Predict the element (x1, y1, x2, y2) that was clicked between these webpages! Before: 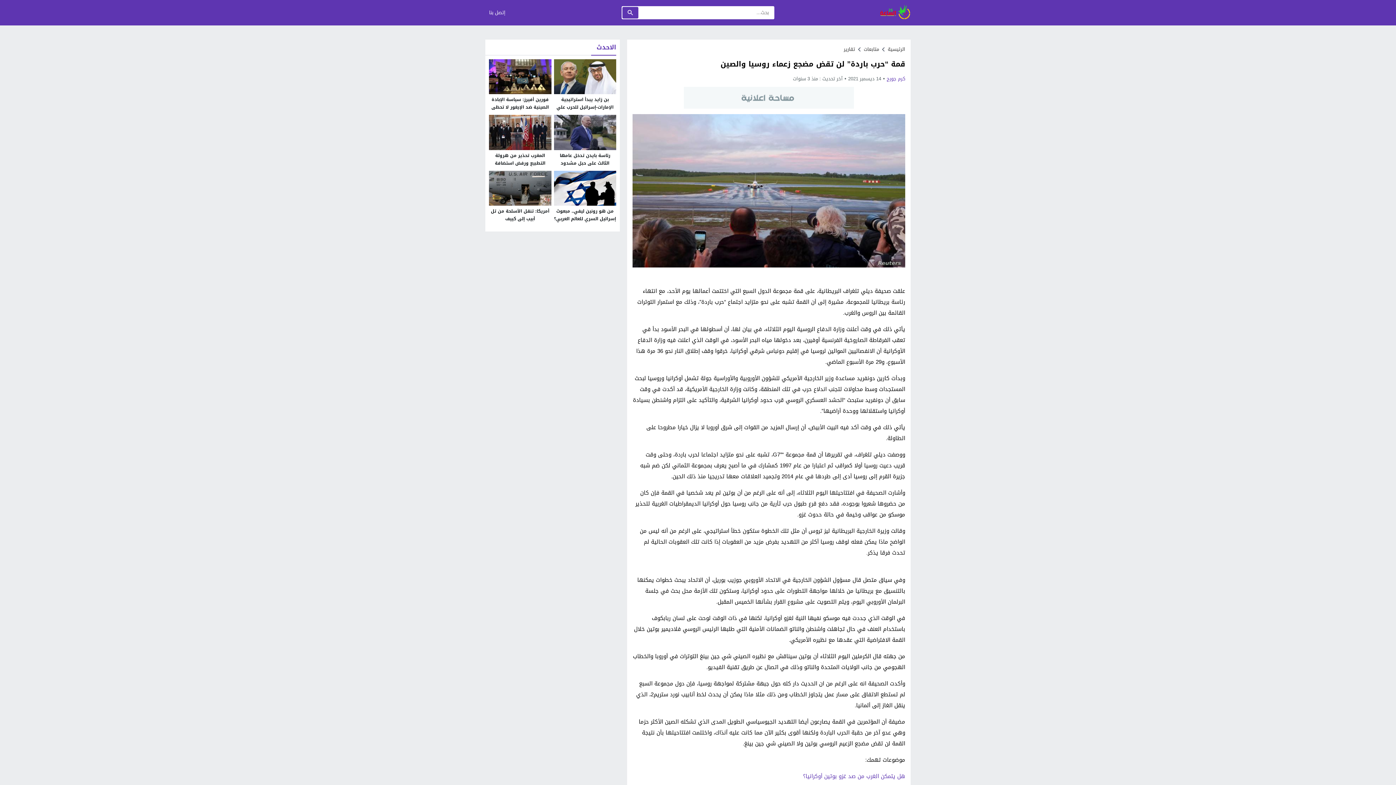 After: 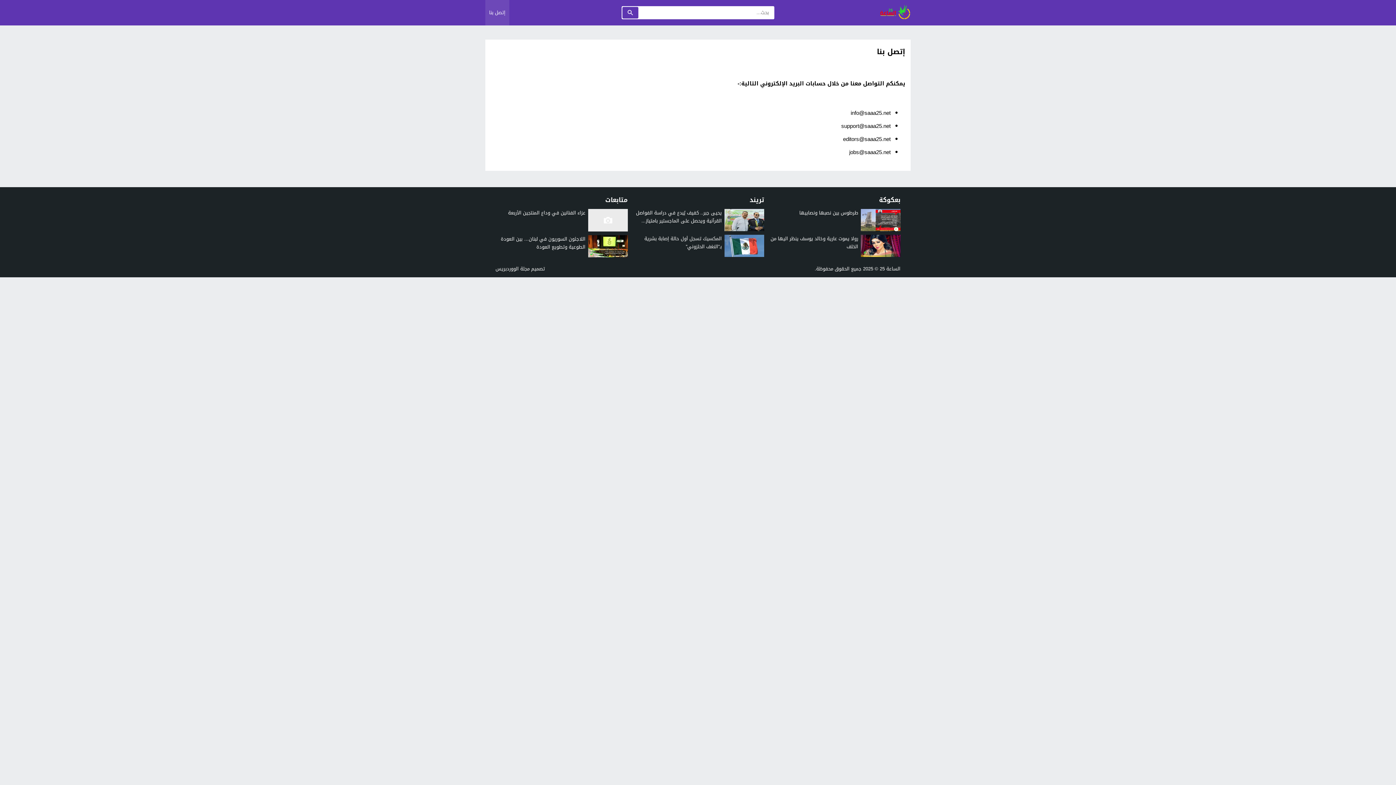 Action: bbox: (485, 0, 509, 25) label: إتصل بنا